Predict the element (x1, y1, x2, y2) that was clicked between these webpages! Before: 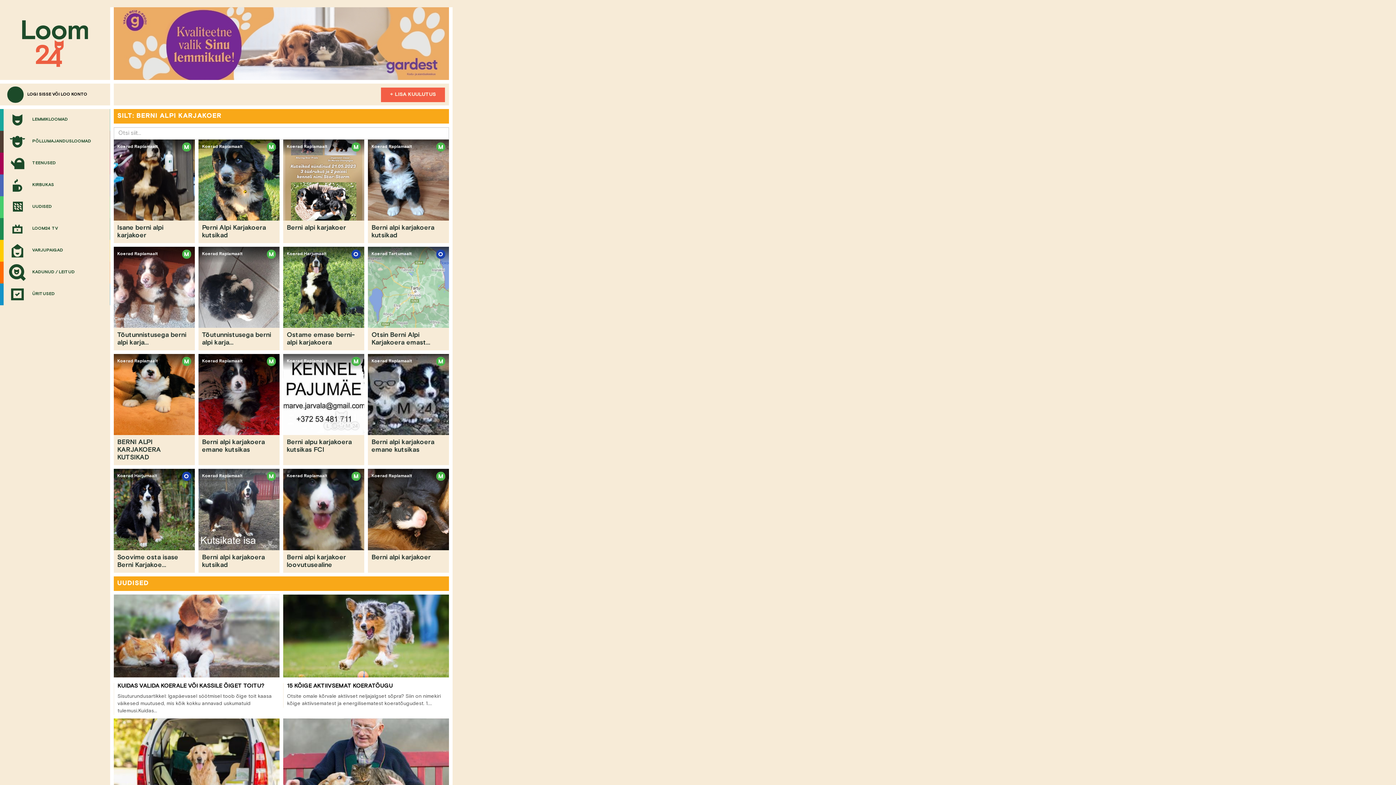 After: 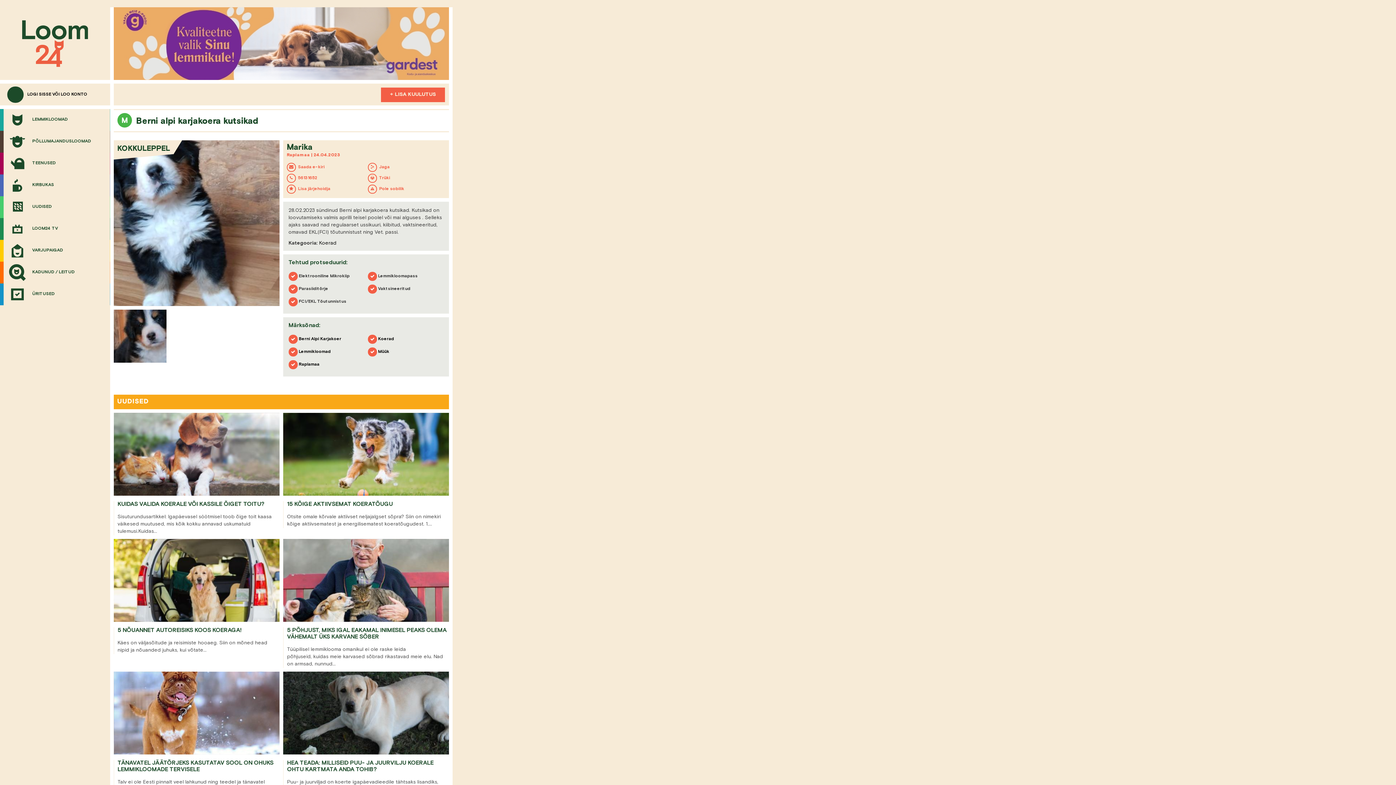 Action: label: Koerad Raplamaalt
M
Berni alpi karjakoera kutsikad bbox: (367, 139, 449, 243)